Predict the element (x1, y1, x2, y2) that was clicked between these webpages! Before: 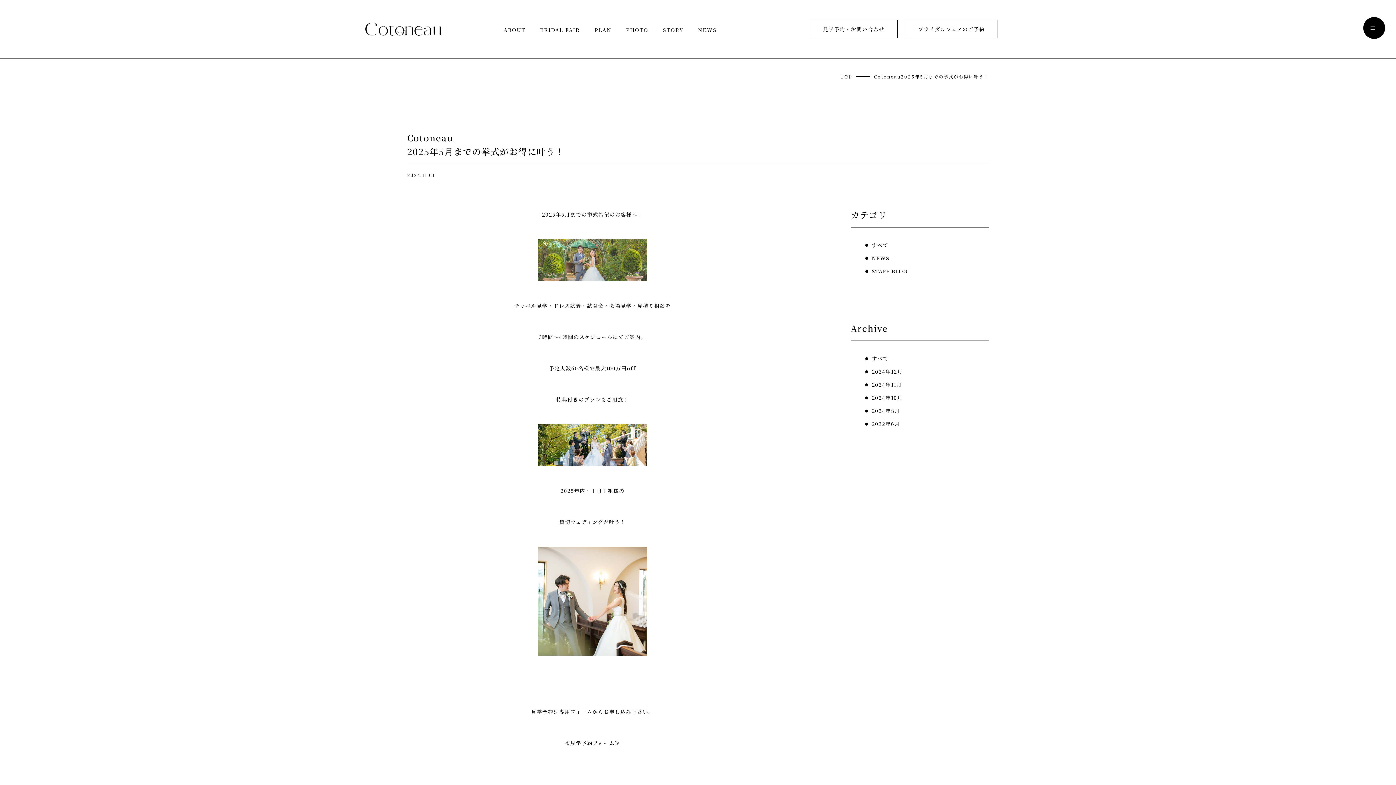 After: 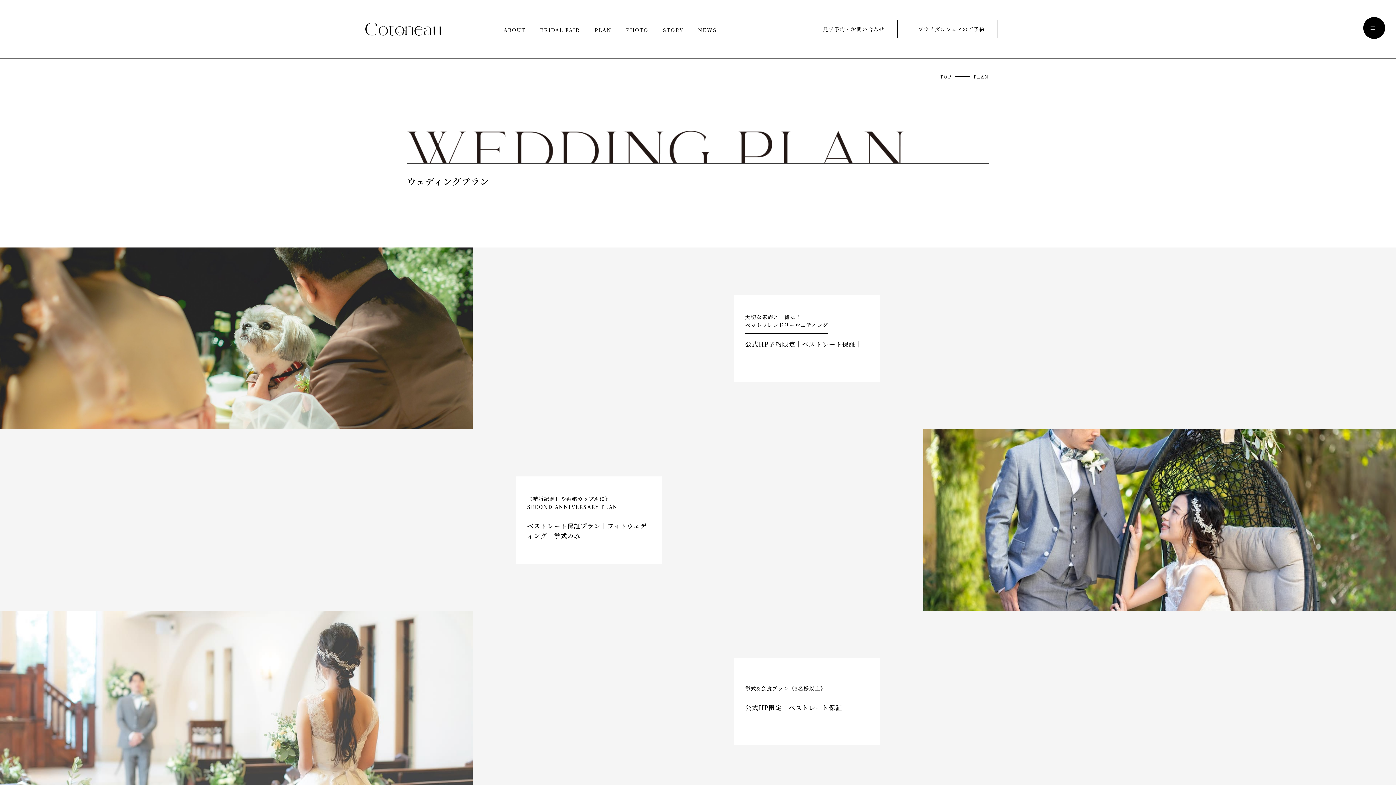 Action: bbox: (594, 25, 611, 33) label: PLAN